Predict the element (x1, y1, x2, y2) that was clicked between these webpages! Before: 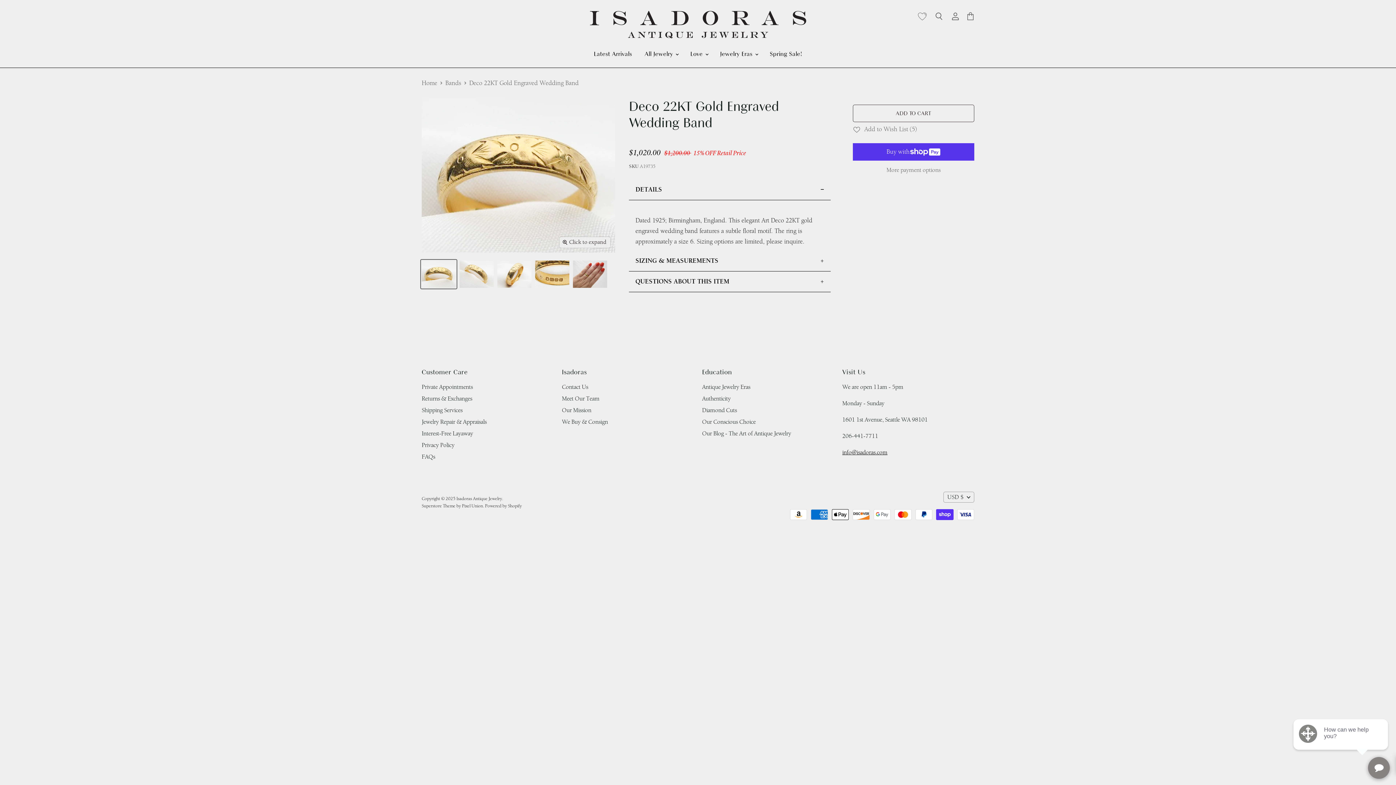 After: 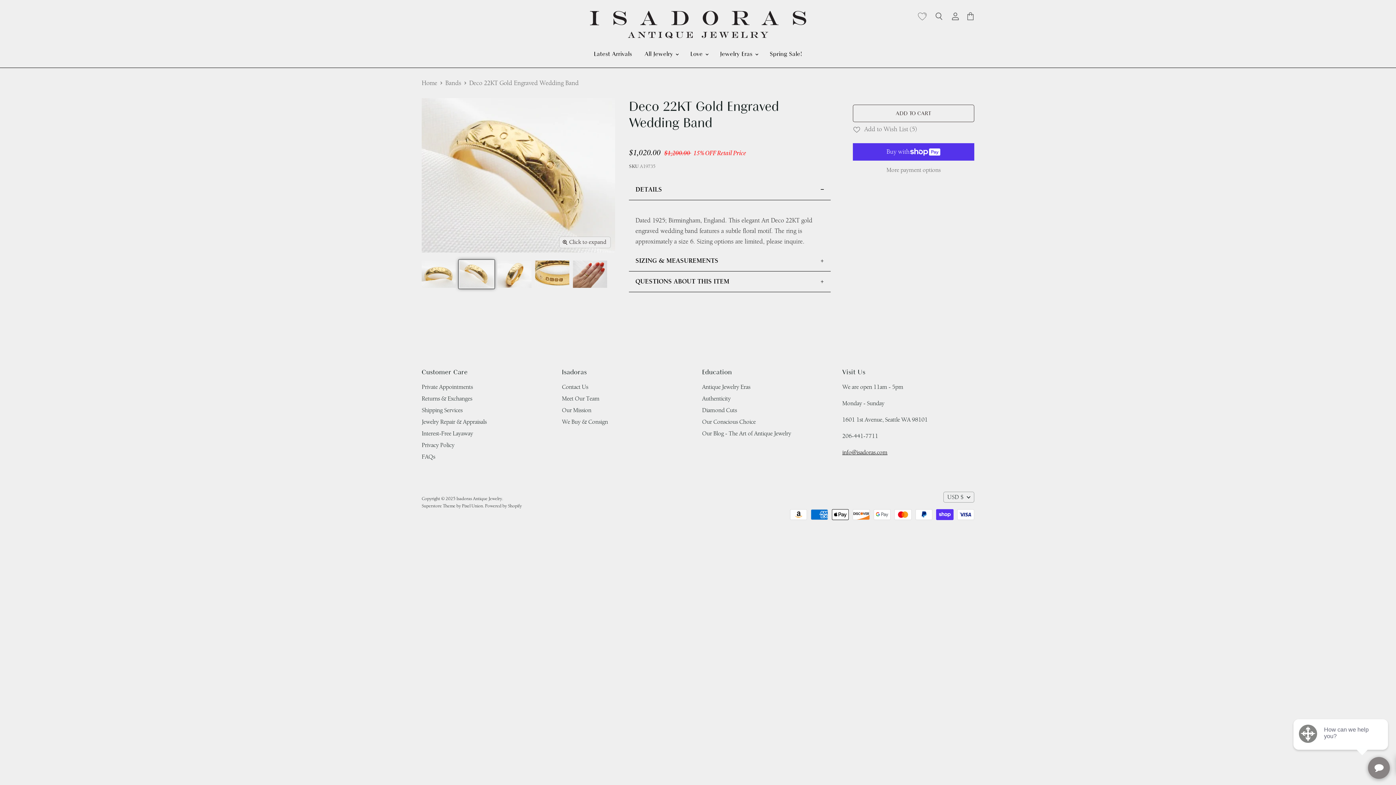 Action: label: Deco 22KT Gold Engraved Wedding Band thumbnail bbox: (458, 259, 494, 288)